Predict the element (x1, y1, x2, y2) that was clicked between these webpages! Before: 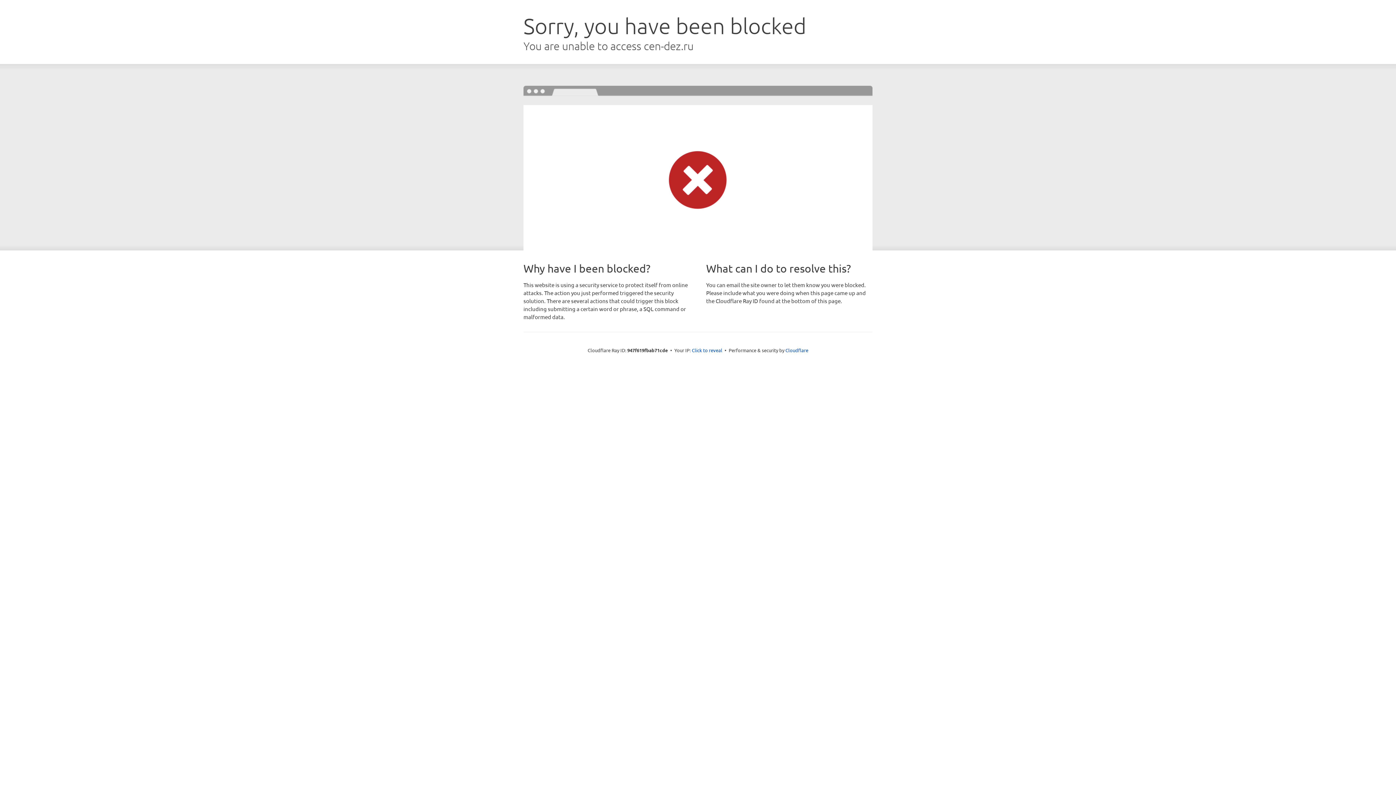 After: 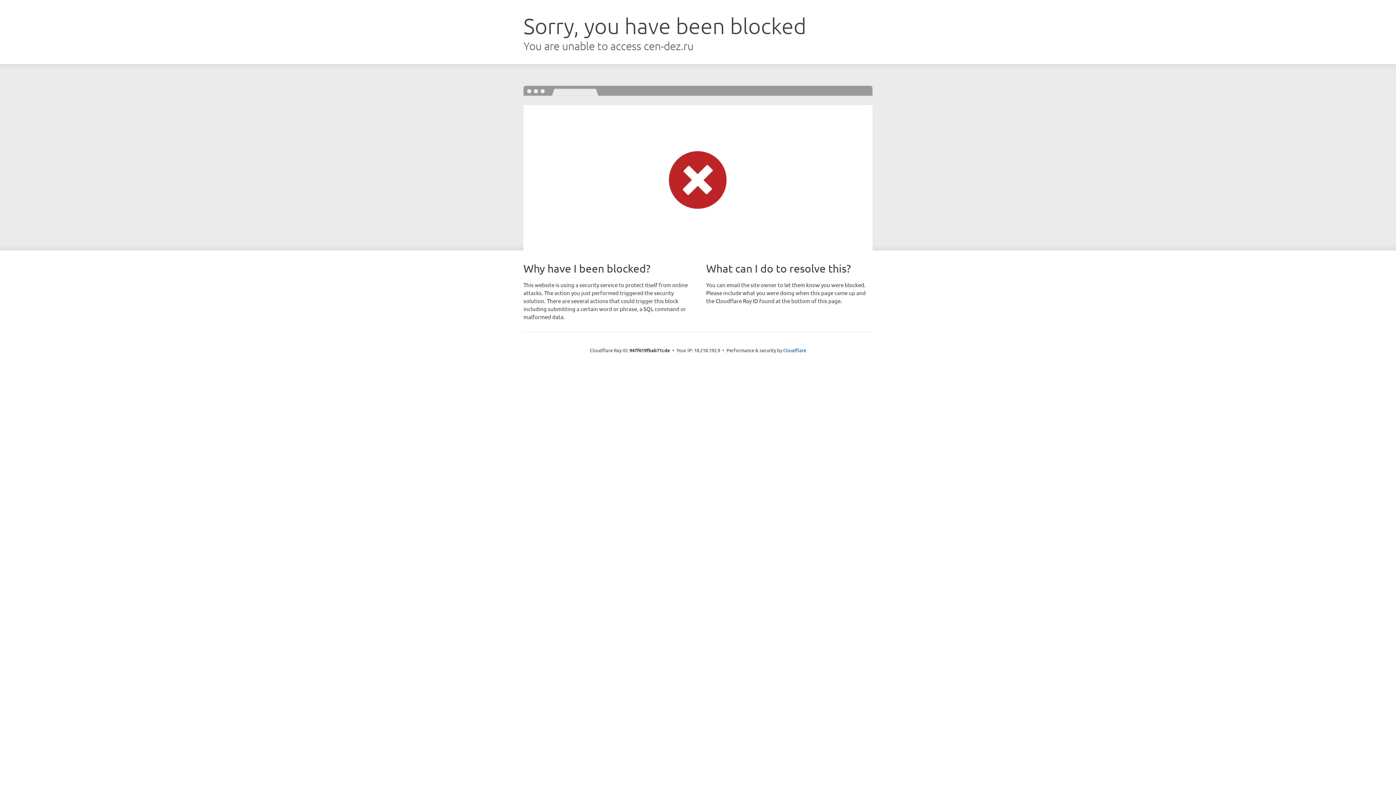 Action: bbox: (692, 346, 722, 353) label: Click to reveal